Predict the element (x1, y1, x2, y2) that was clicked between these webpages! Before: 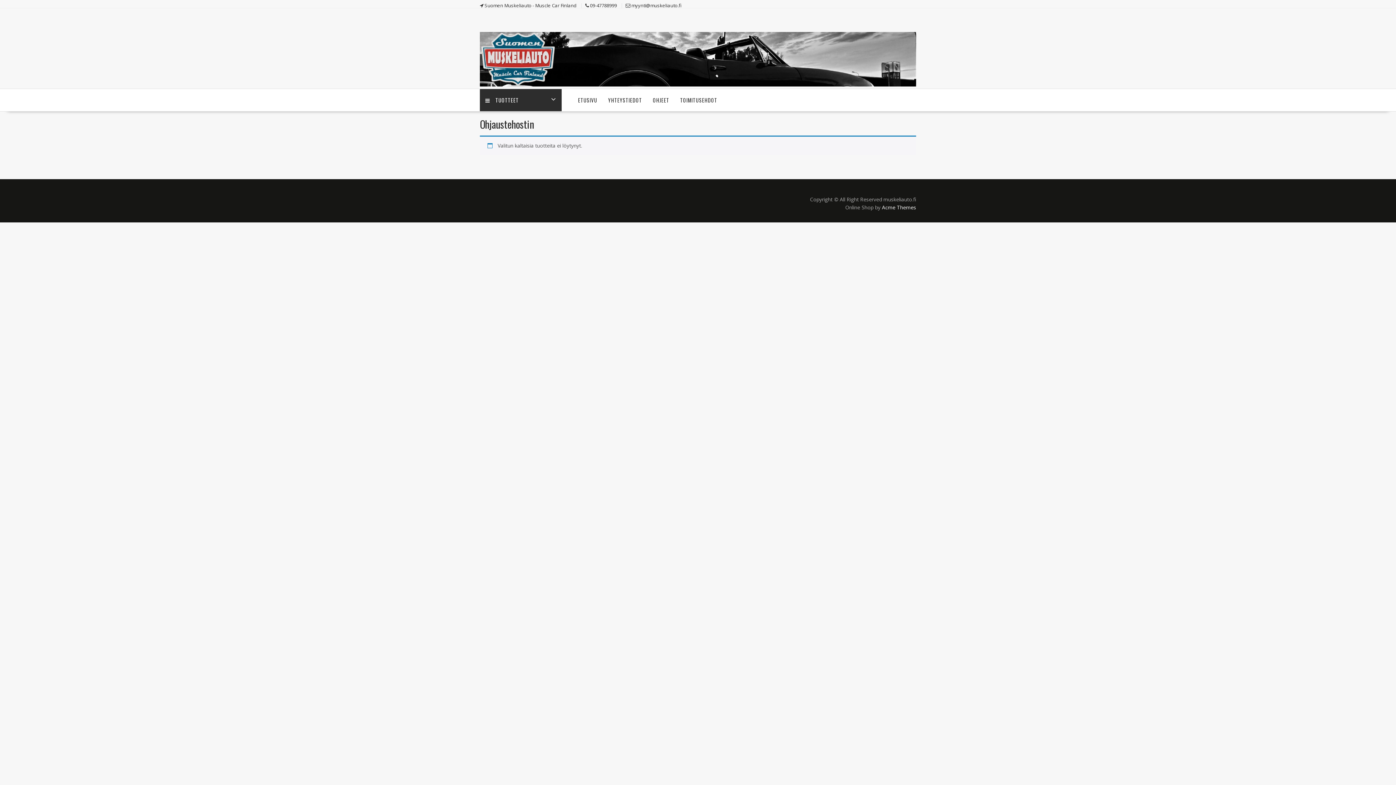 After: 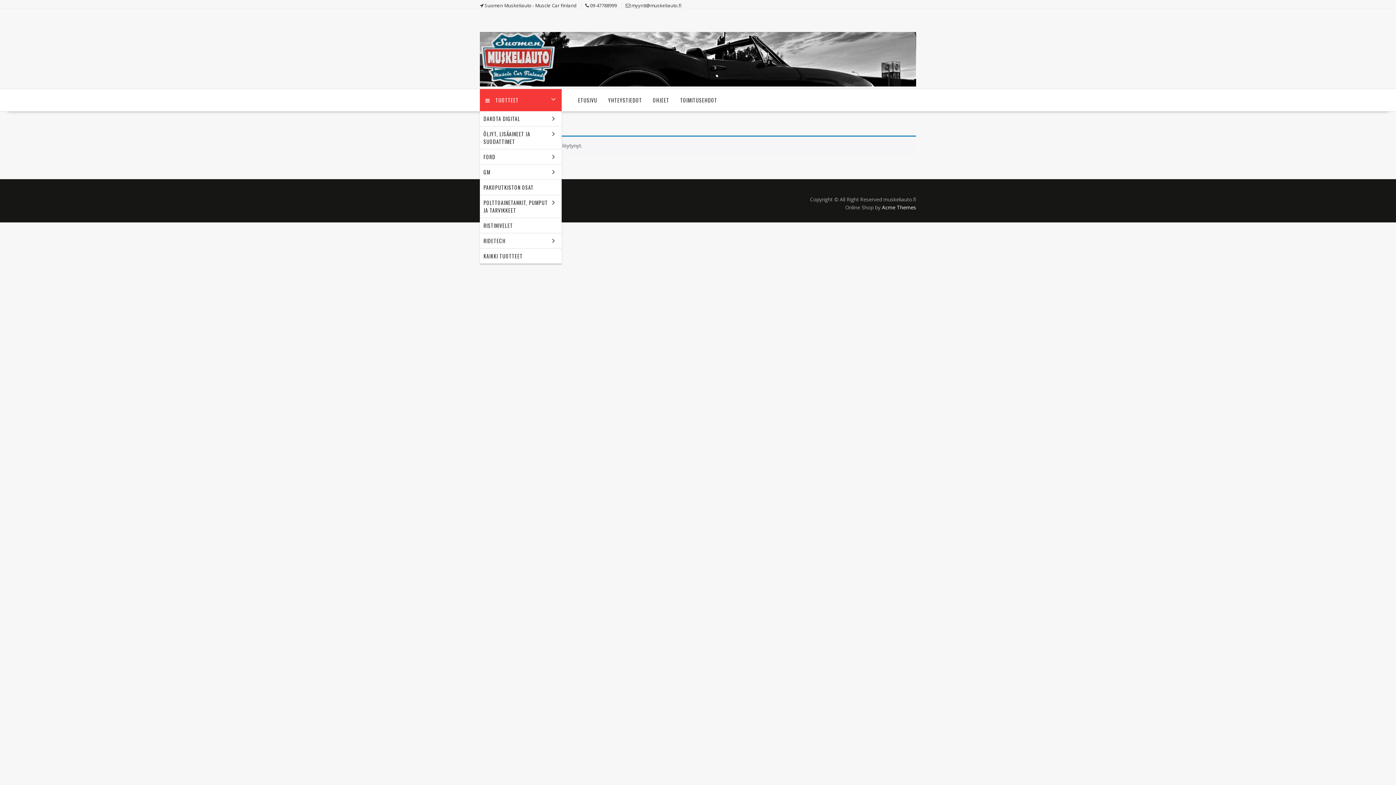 Action: bbox: (480, 89, 561, 111) label: TUOTTEET